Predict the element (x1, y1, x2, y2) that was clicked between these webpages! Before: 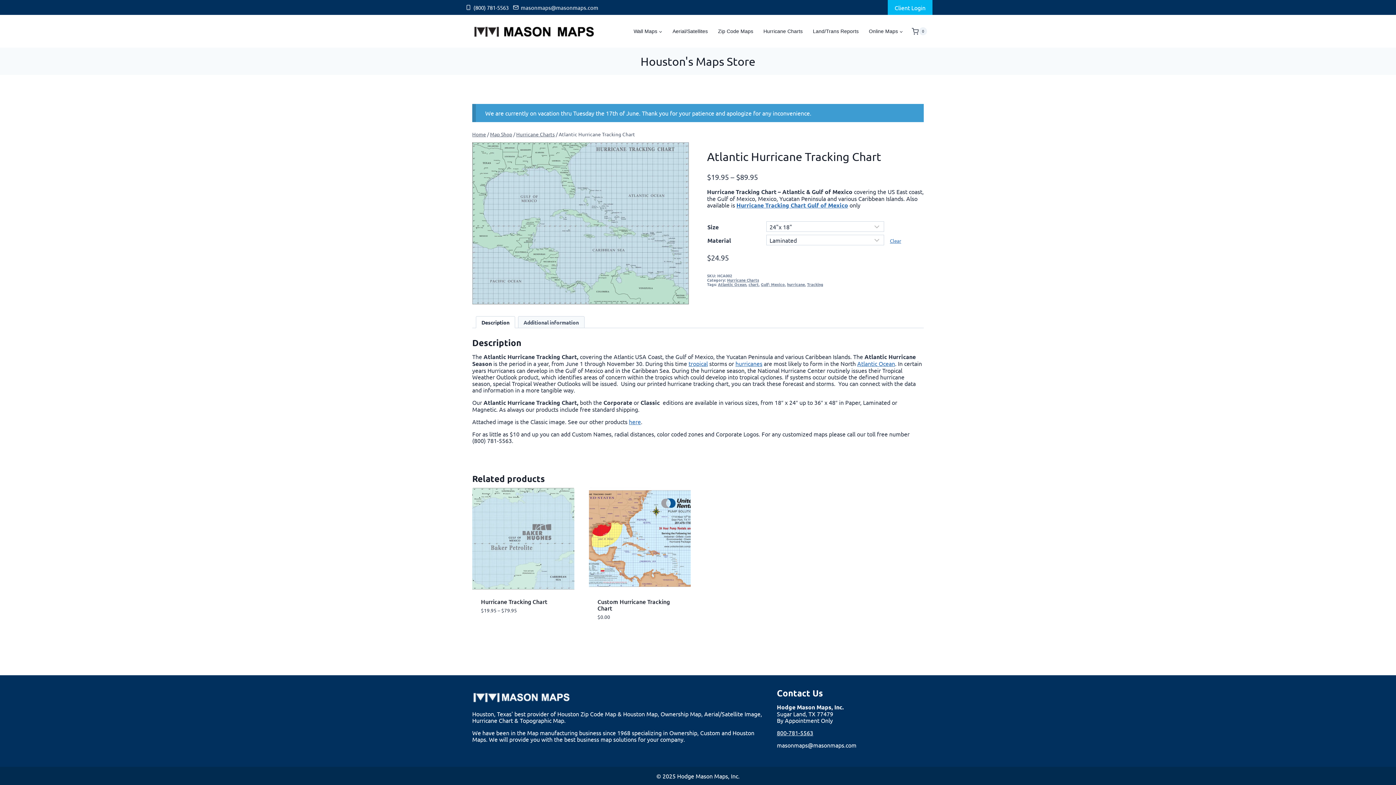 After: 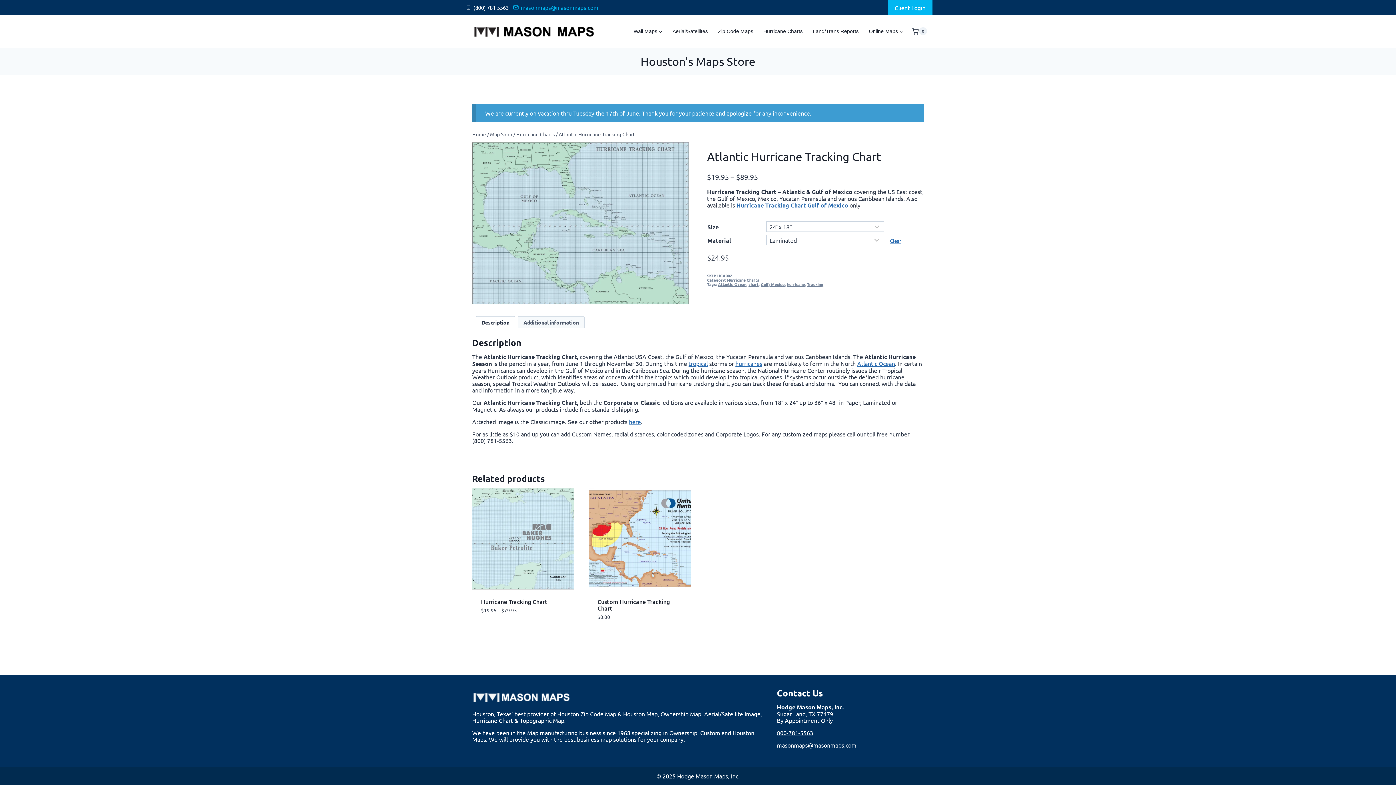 Action: label: masonmaps@masonmaps.com bbox: (511, 1, 600, 13)